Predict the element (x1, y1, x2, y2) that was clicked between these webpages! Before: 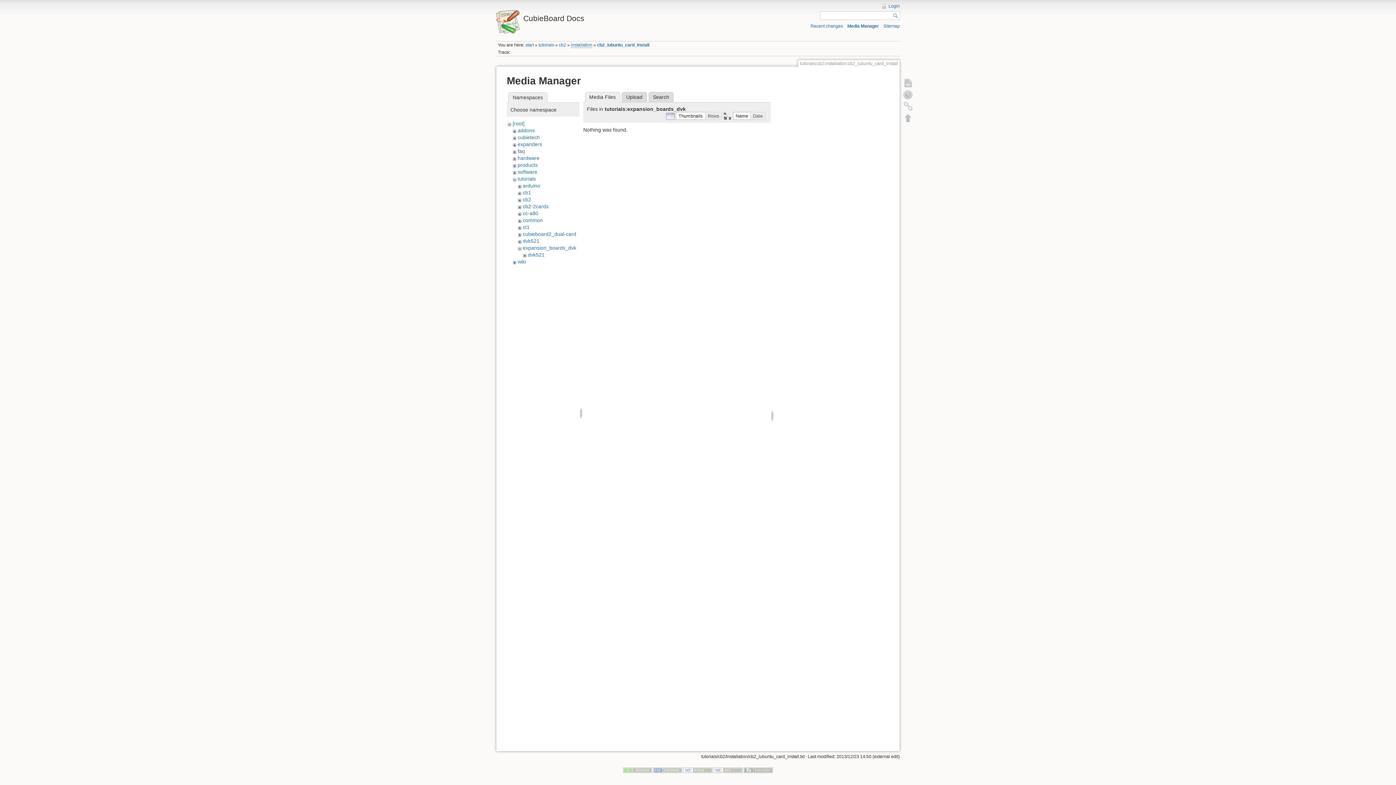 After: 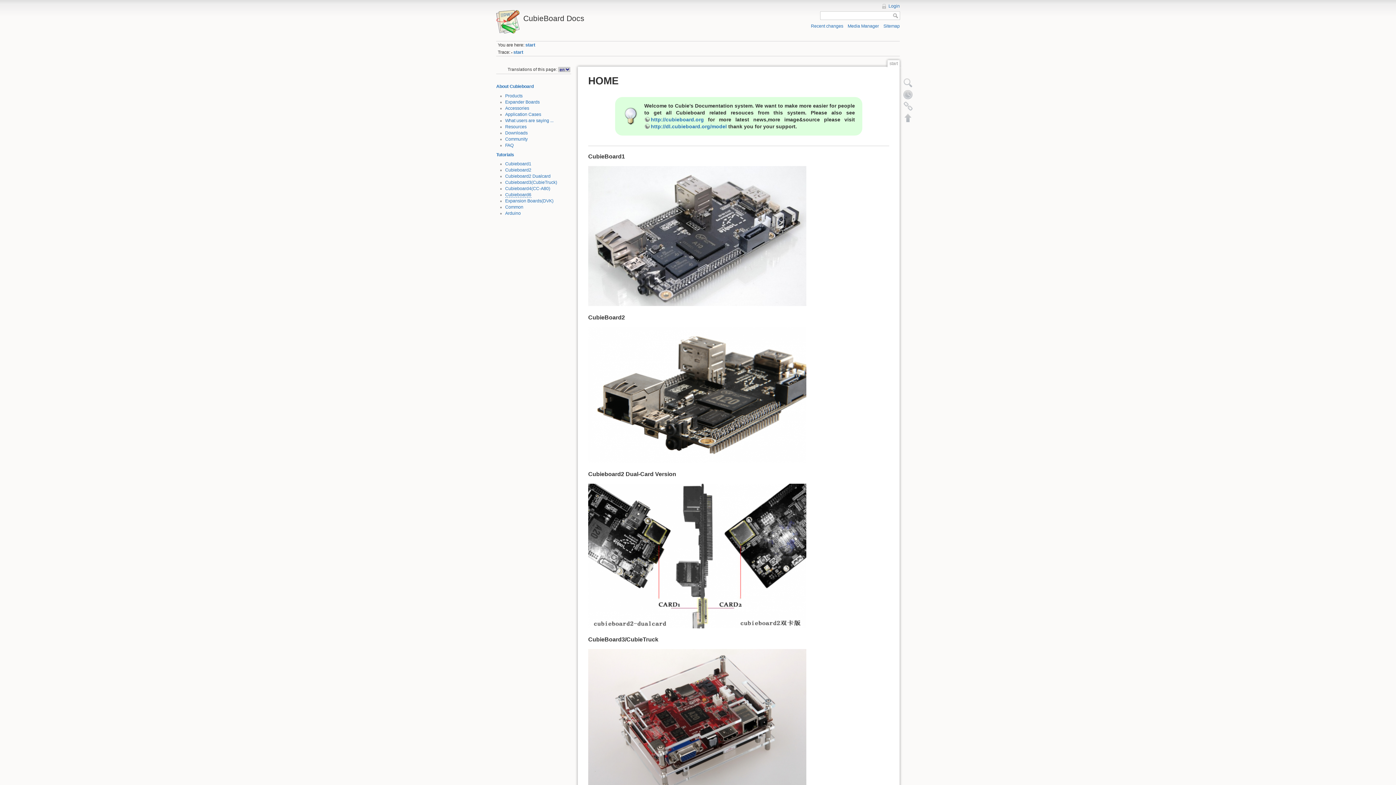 Action: label: CubieBoard Docs bbox: (496, 10, 694, 22)